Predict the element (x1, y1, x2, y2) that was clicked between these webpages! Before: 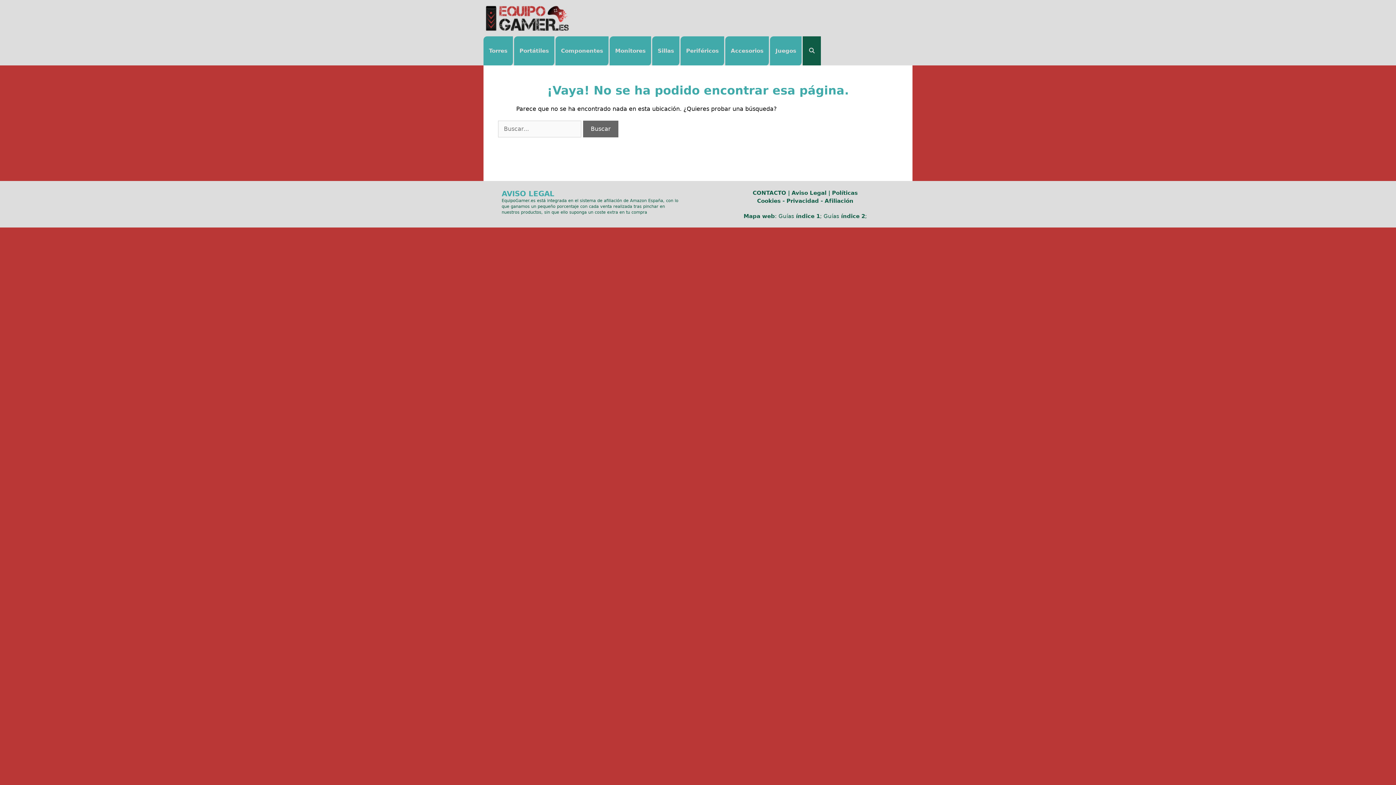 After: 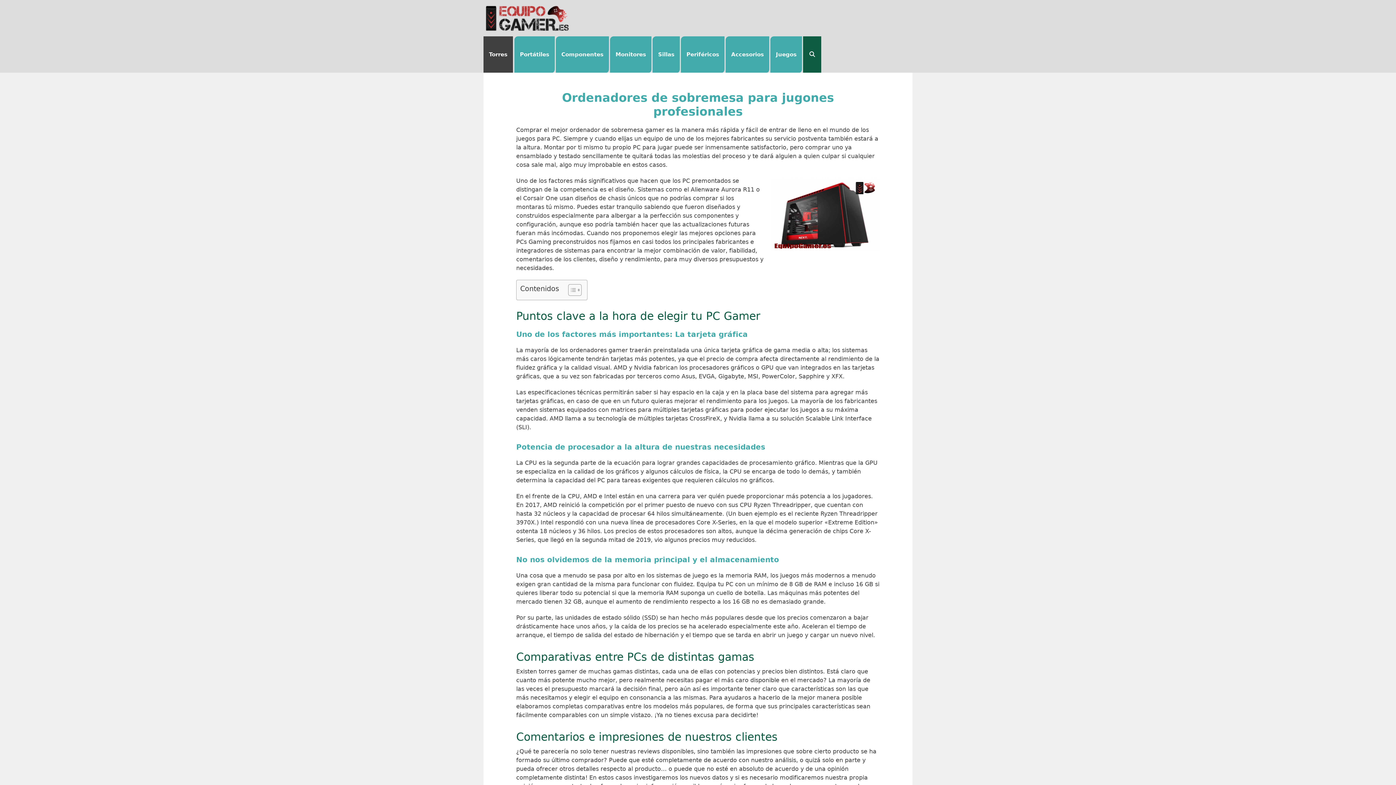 Action: label: Torres bbox: (483, 36, 513, 65)